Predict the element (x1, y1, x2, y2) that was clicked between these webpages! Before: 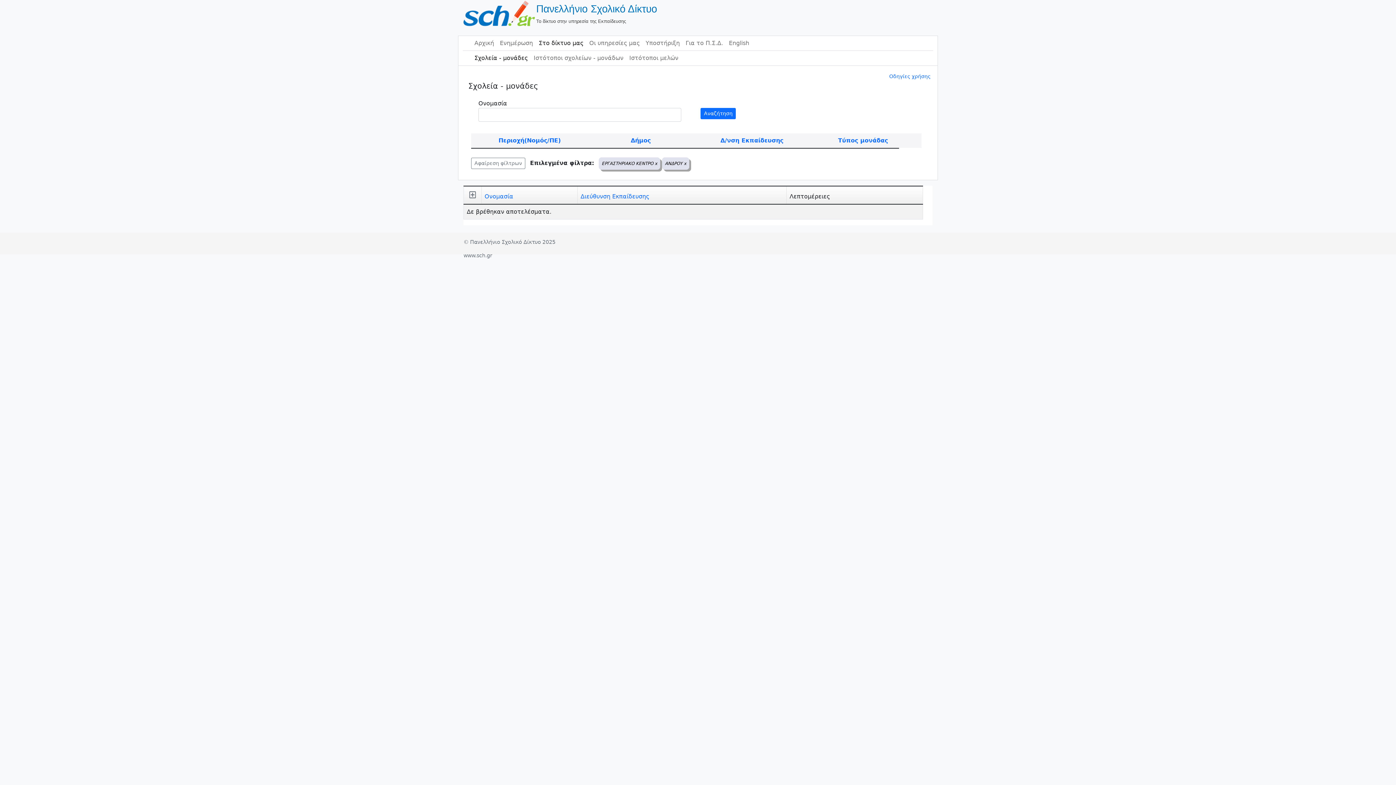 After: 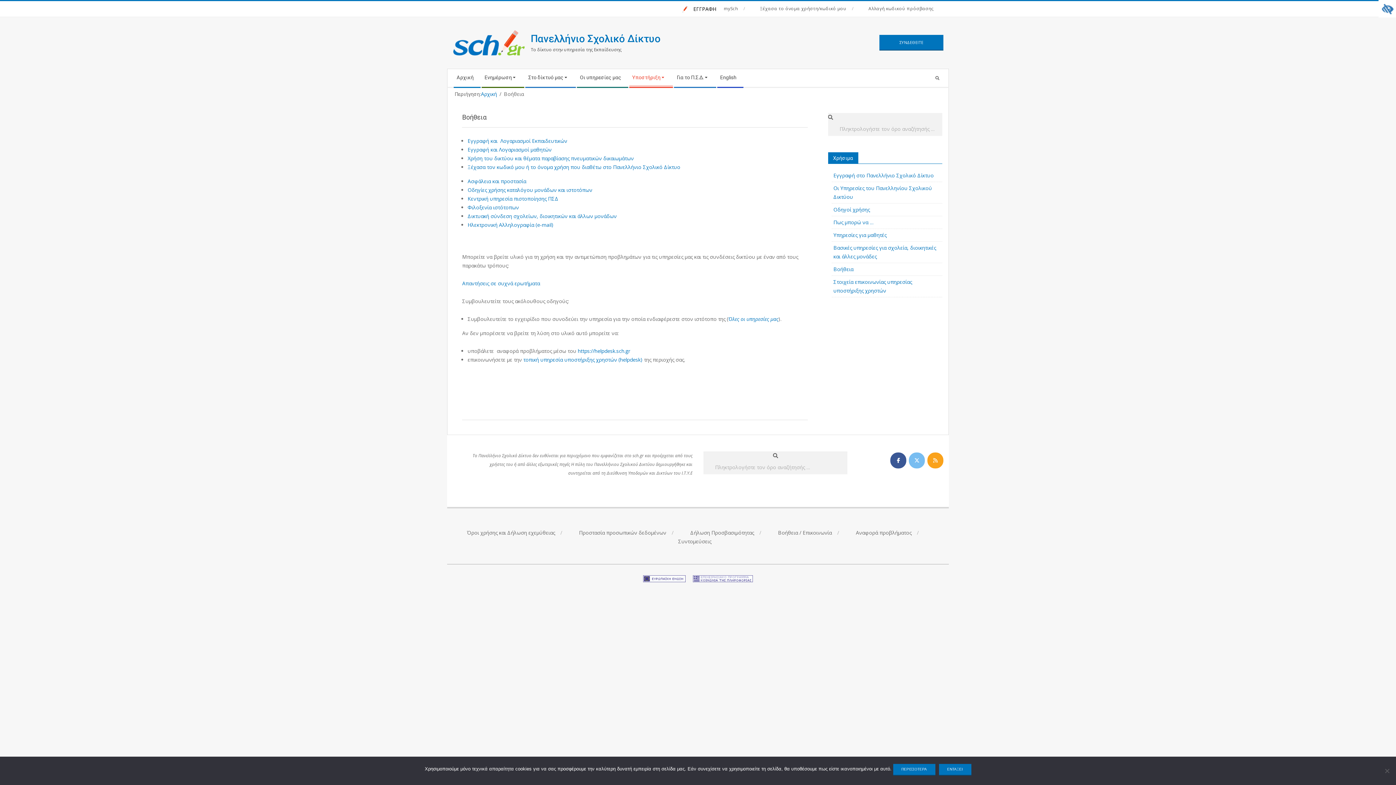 Action: bbox: (642, 36, 682, 50) label: Υποστήριξη